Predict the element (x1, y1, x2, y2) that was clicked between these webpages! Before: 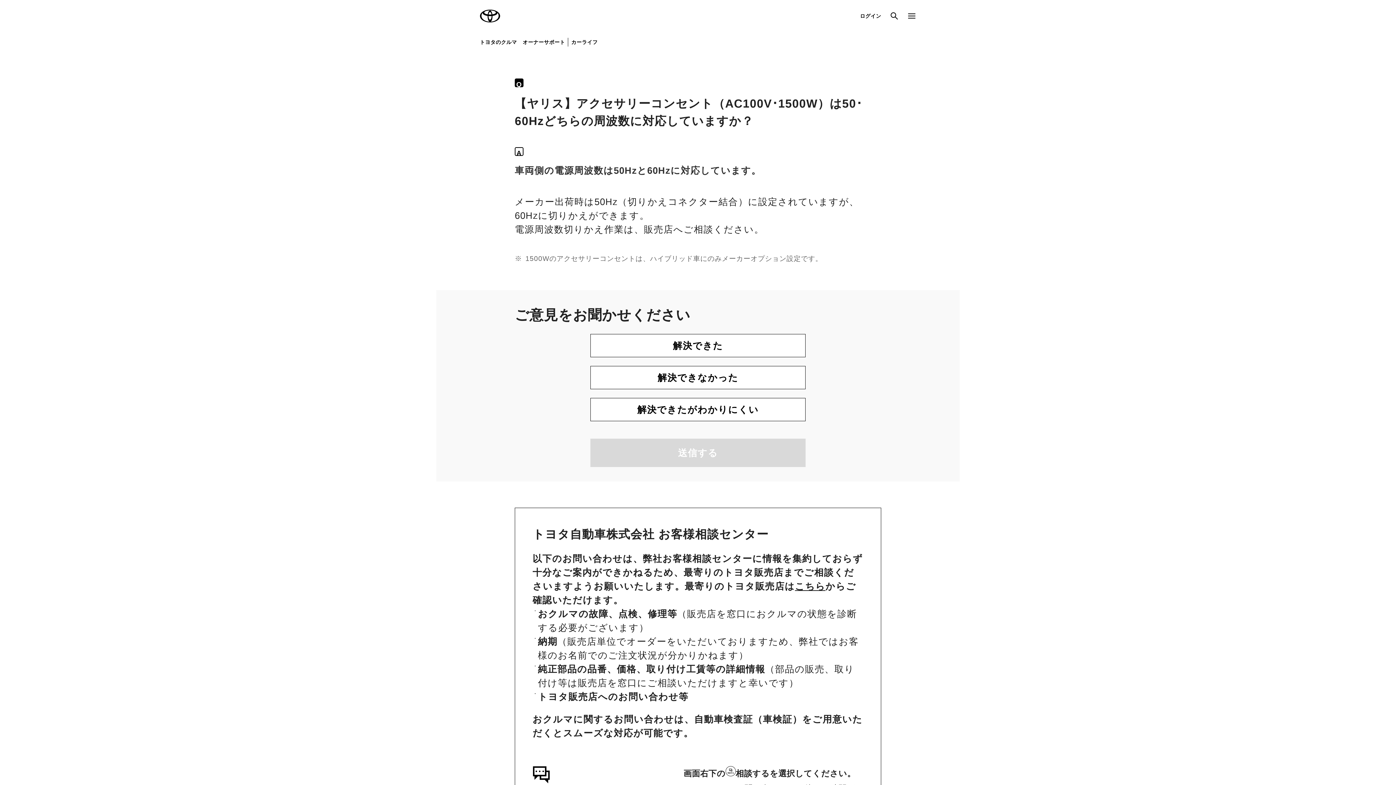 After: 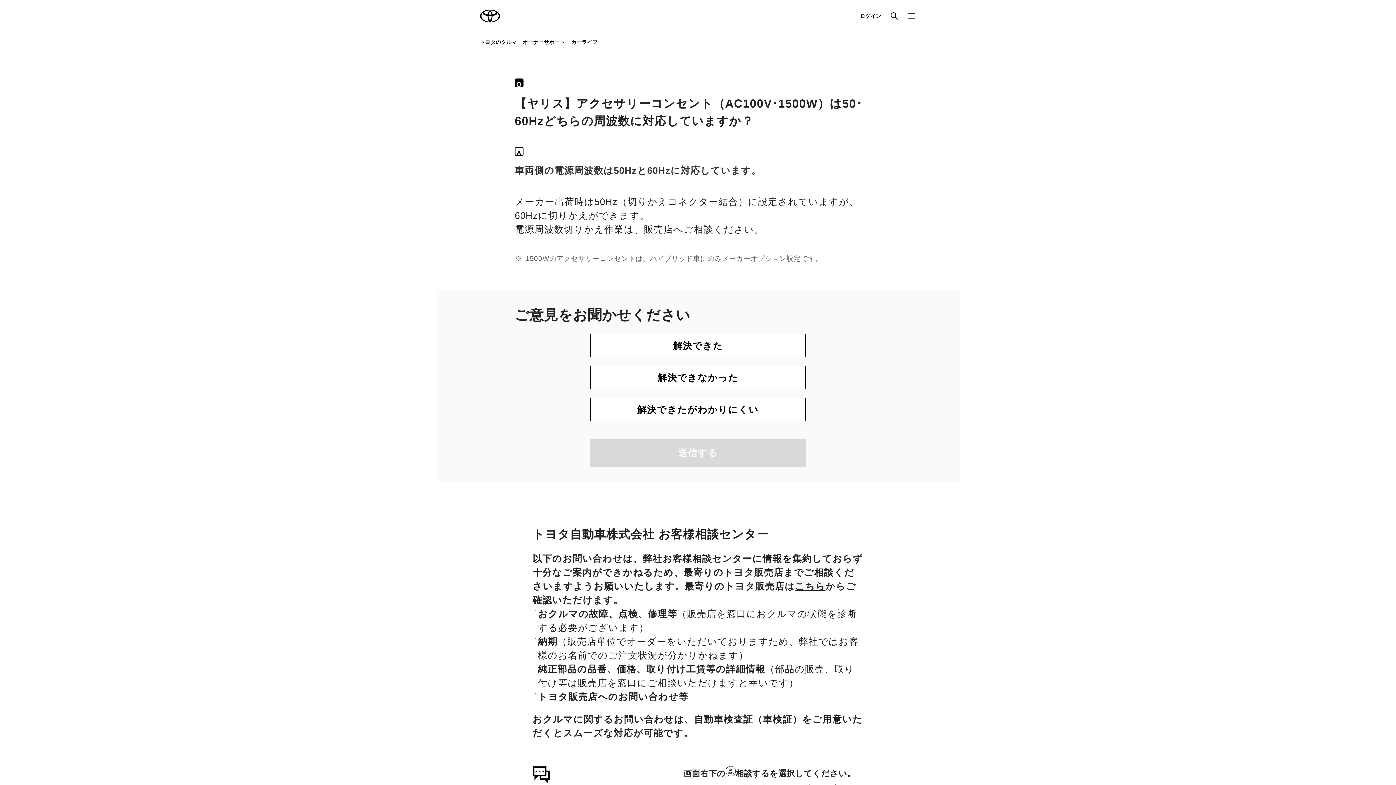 Action: label: こちら bbox: (795, 581, 825, 591)